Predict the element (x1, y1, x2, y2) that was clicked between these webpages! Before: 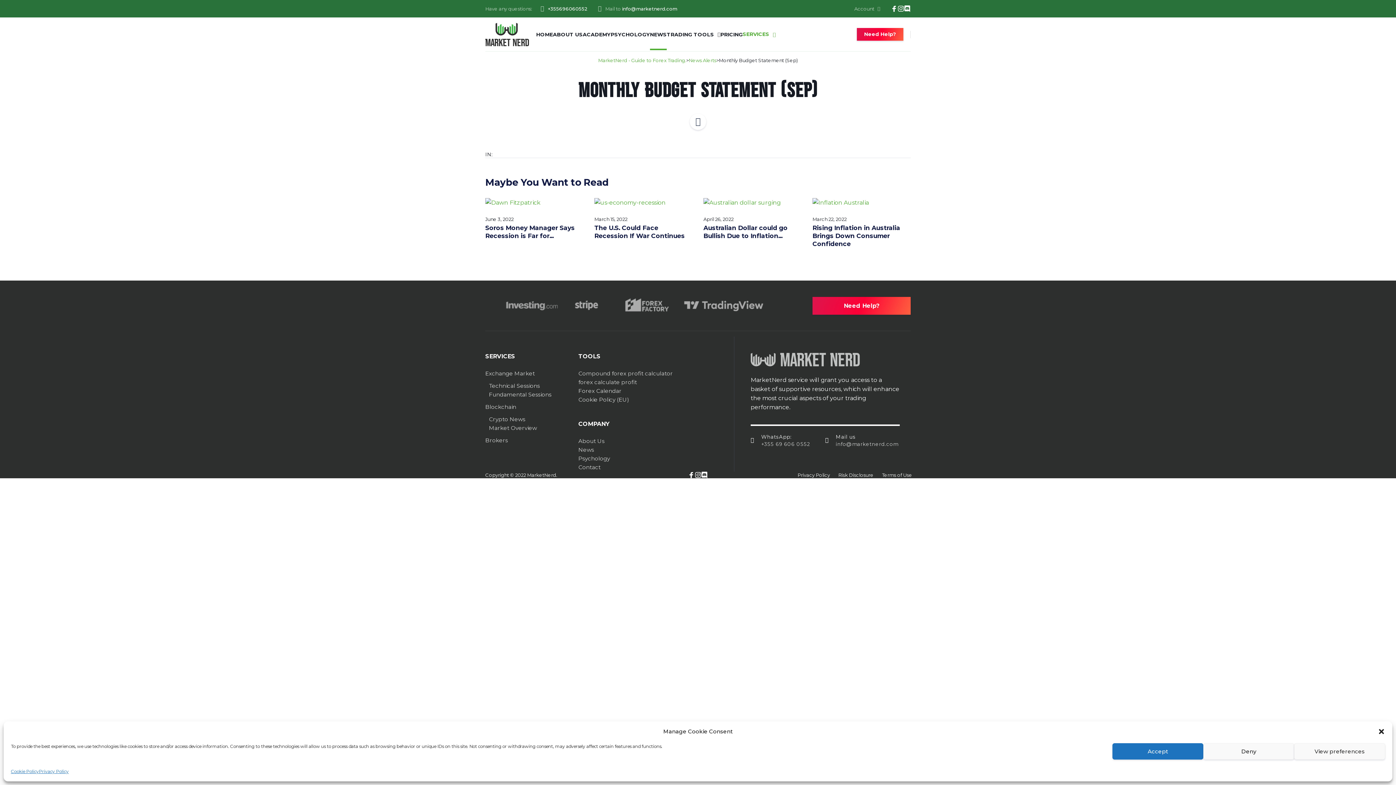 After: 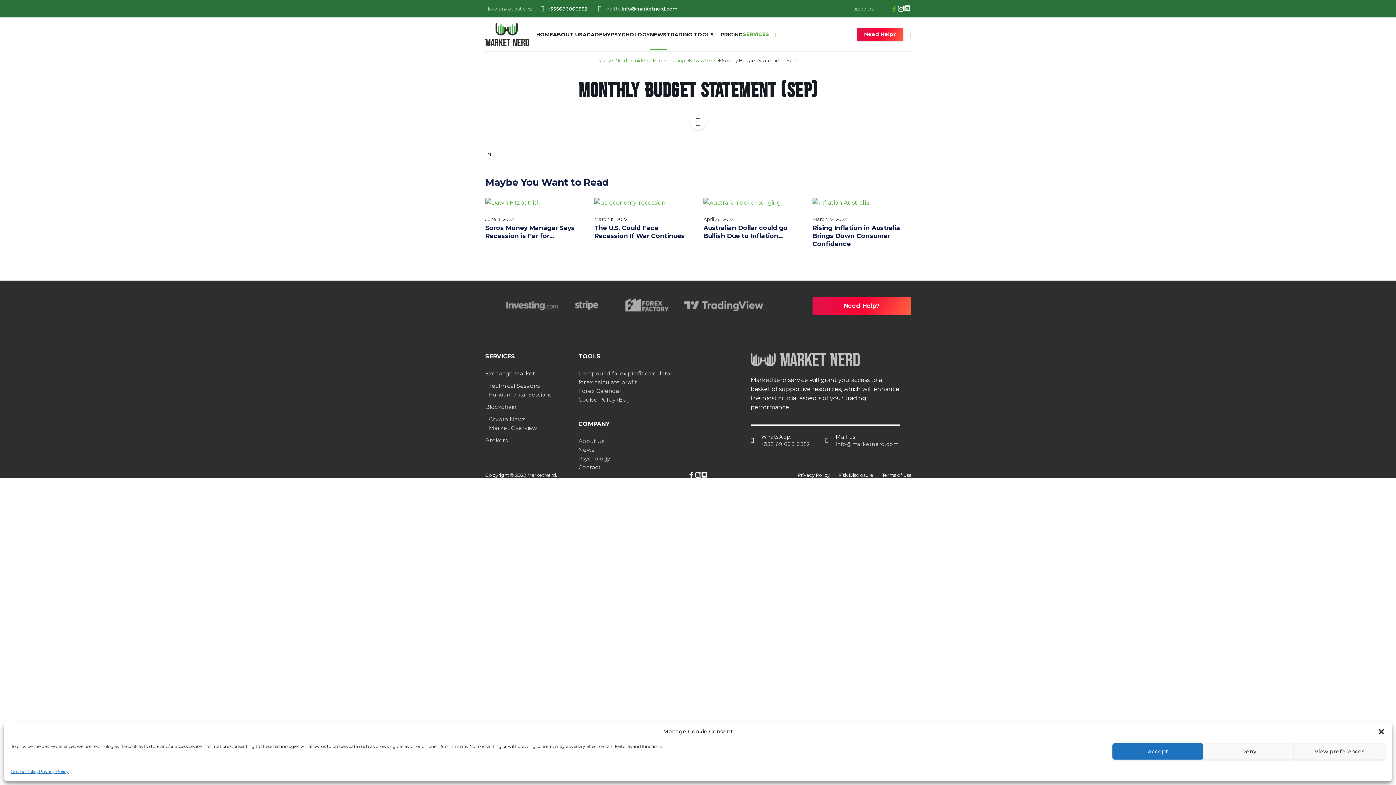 Action: bbox: (891, 5, 897, 12)